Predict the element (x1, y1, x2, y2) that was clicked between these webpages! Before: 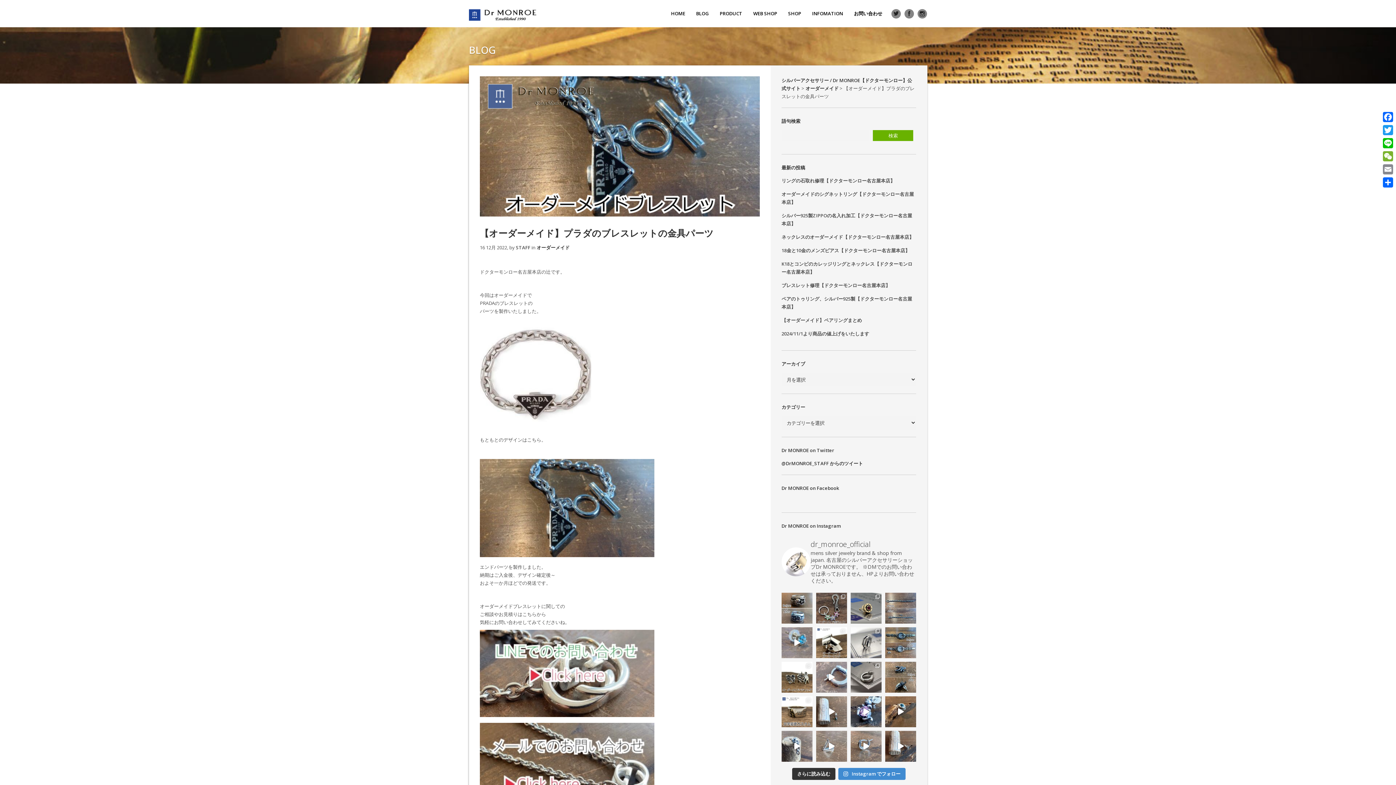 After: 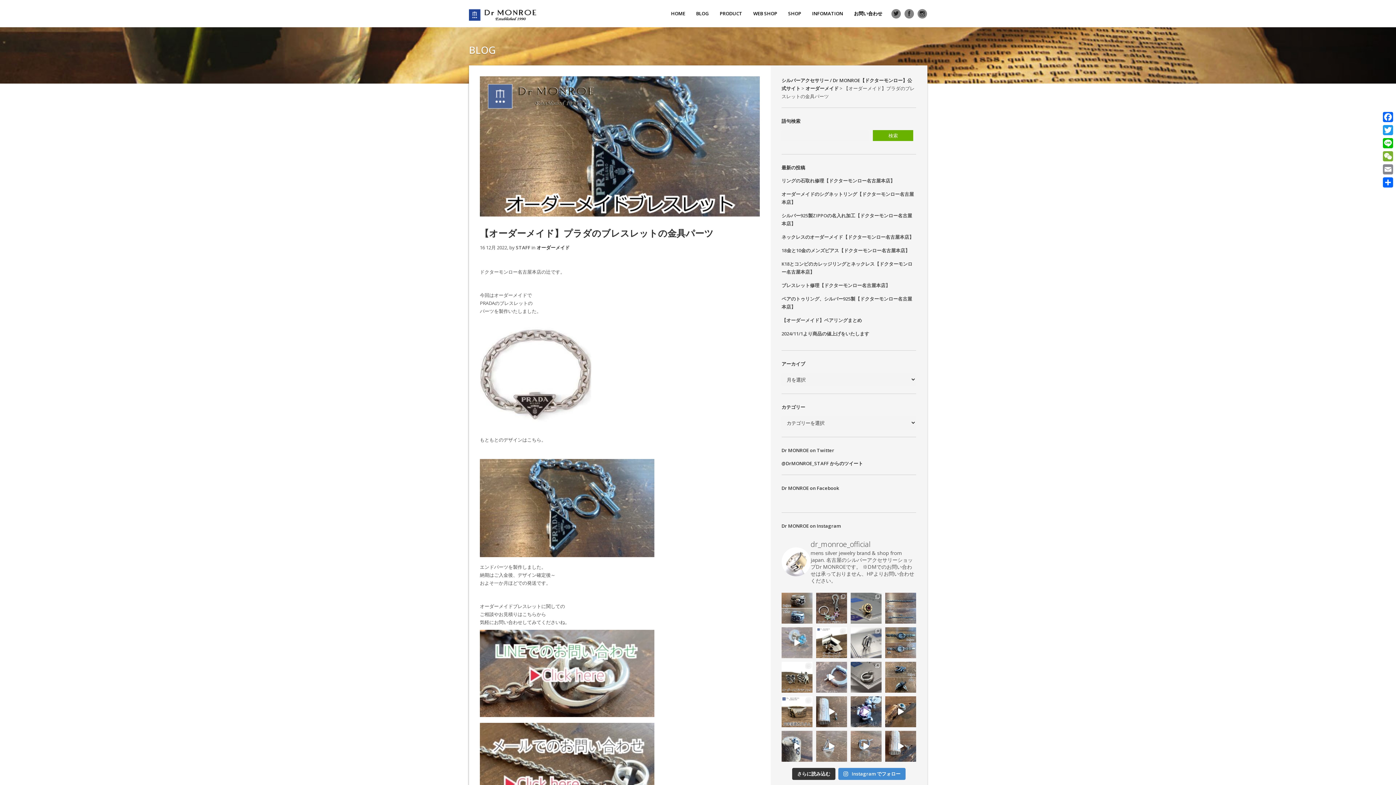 Action: bbox: (781, 627, 812, 658)